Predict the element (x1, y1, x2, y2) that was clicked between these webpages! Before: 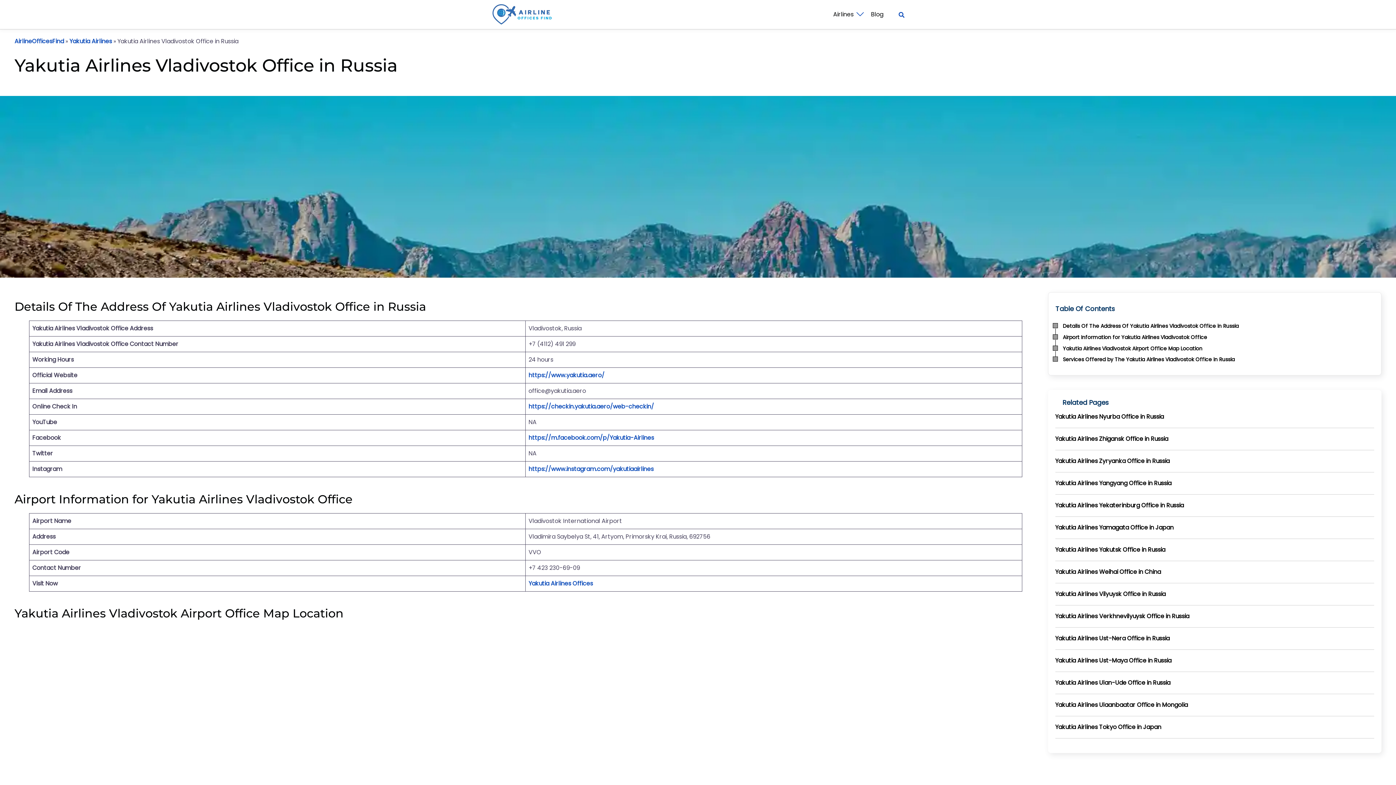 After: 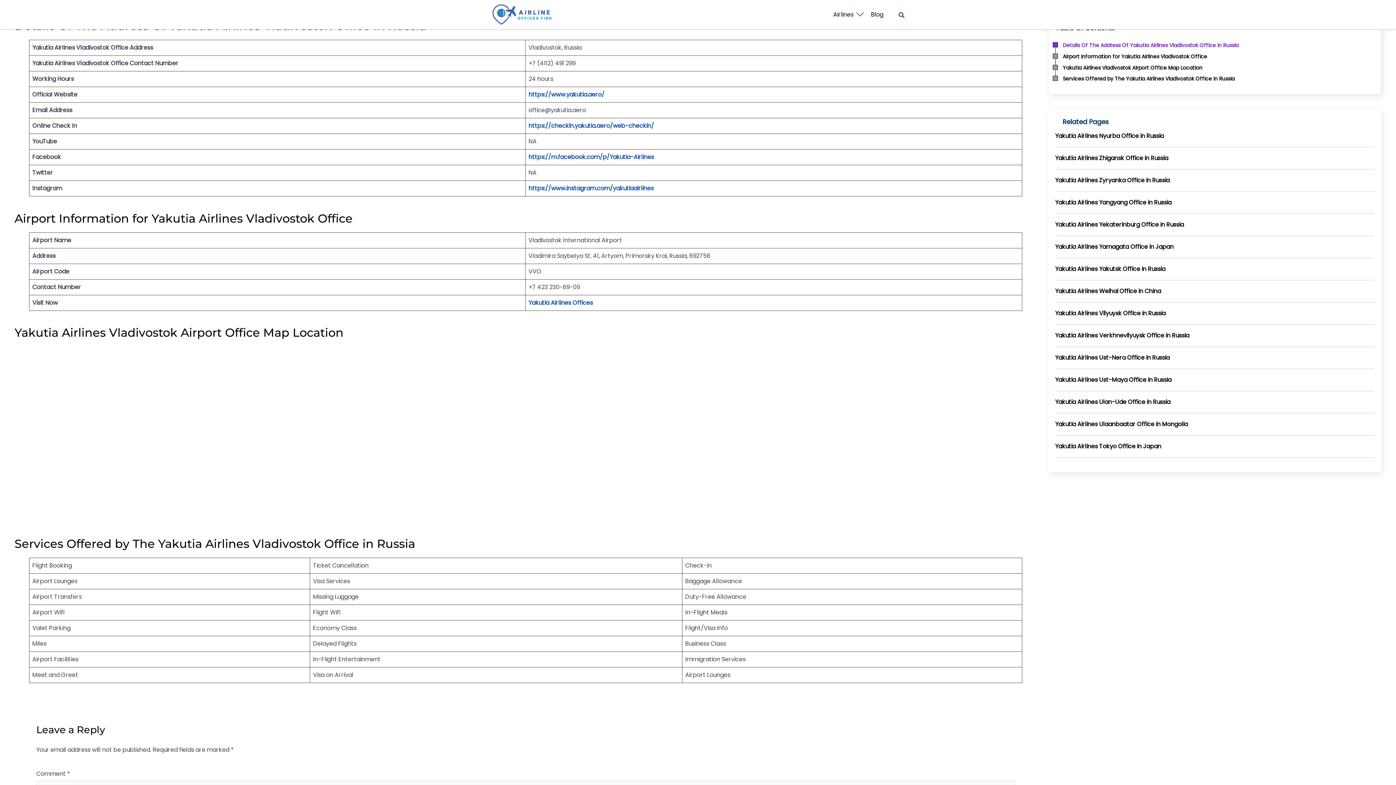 Action: label: Details Of The Address Of Yakutia Airlines Vladivostok Office in Russia bbox: (1063, 322, 1239, 329)